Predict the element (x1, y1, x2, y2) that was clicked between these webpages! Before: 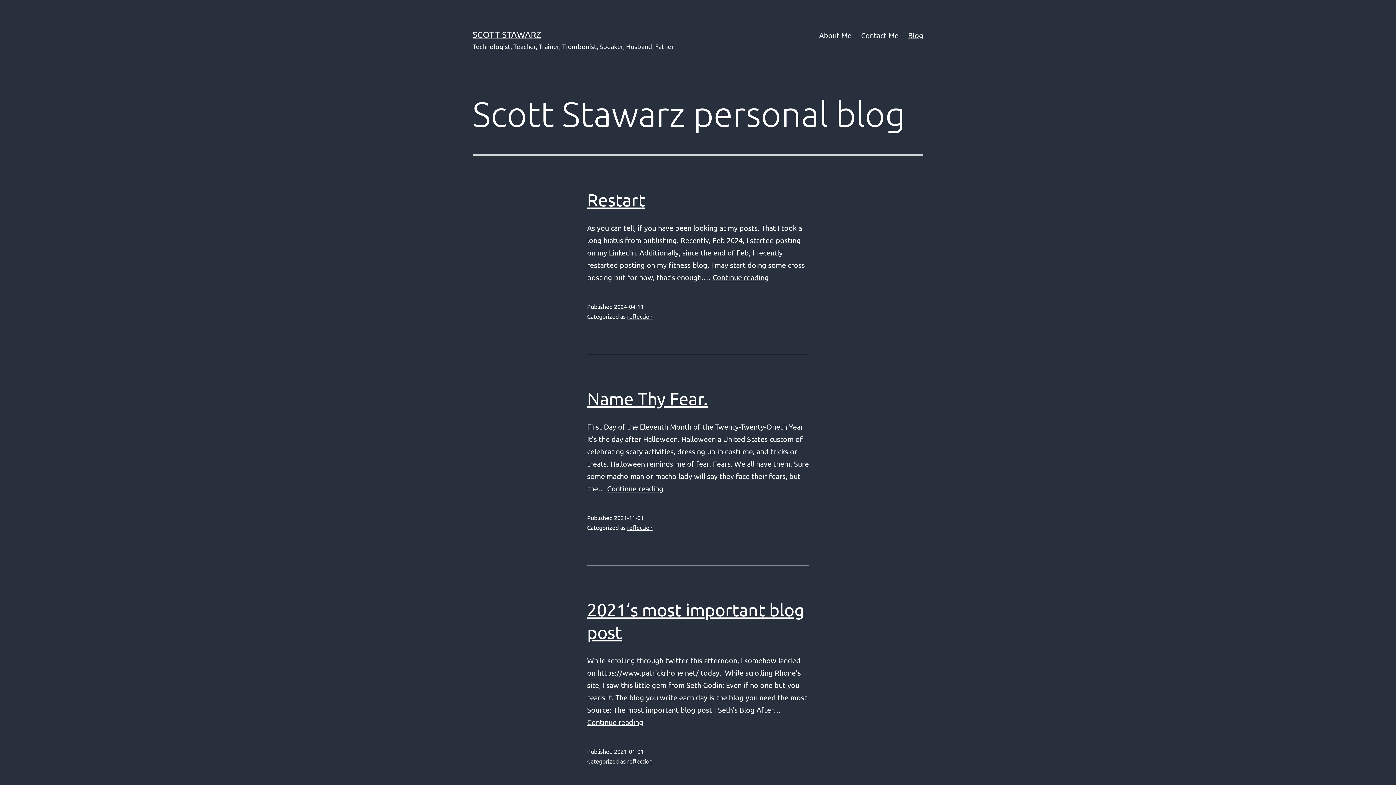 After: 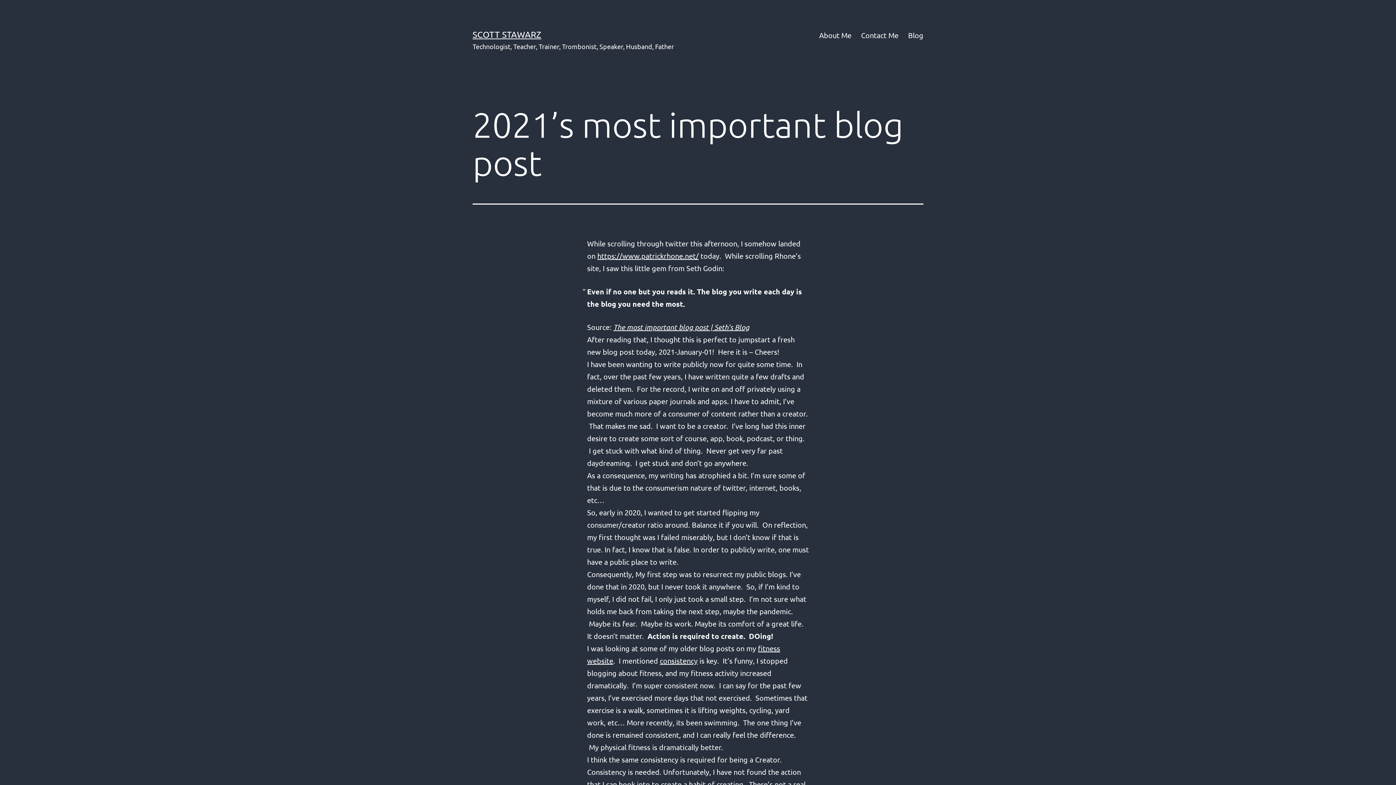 Action: label: Continue reading
2021’s most important blog post bbox: (587, 717, 643, 726)